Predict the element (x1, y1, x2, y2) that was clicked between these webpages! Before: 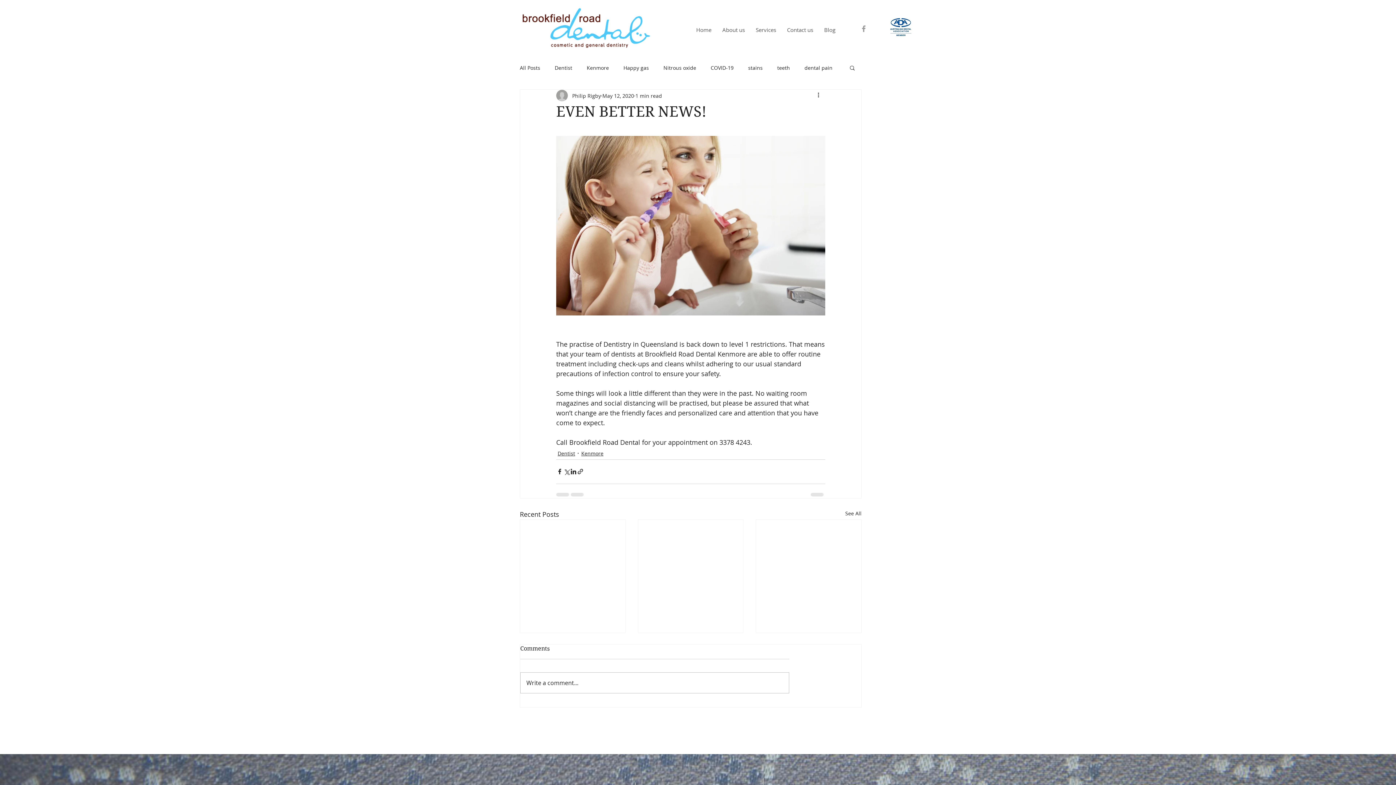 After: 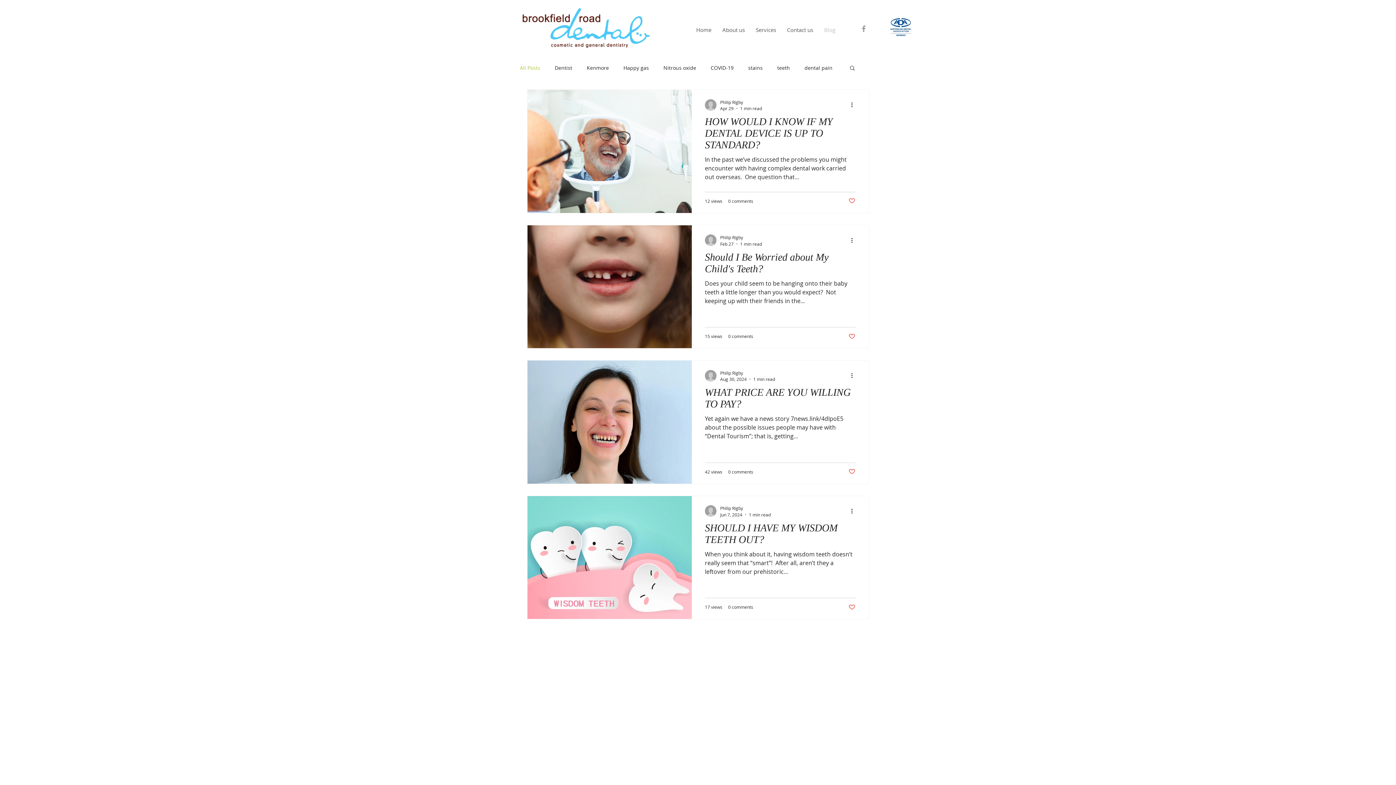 Action: bbox: (845, 509, 861, 519) label: See All